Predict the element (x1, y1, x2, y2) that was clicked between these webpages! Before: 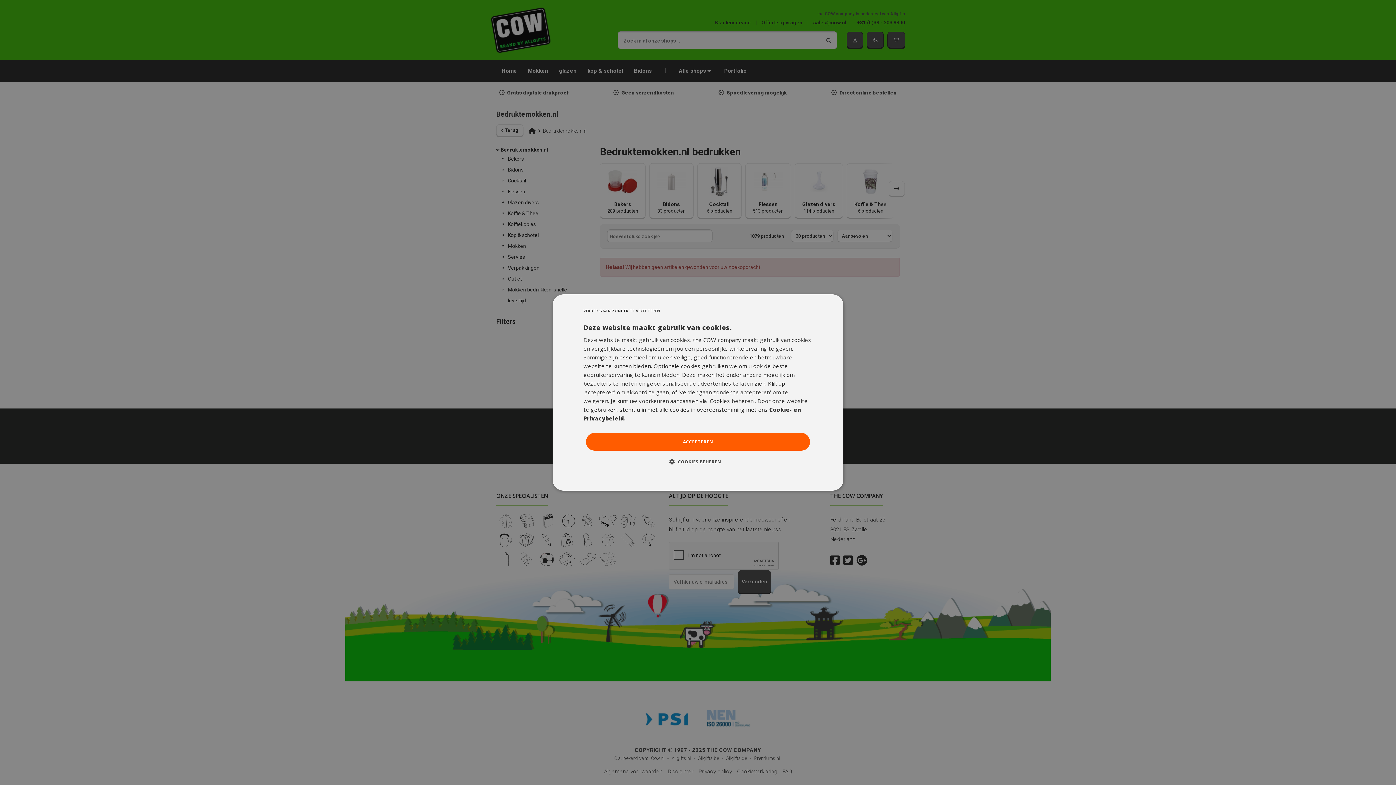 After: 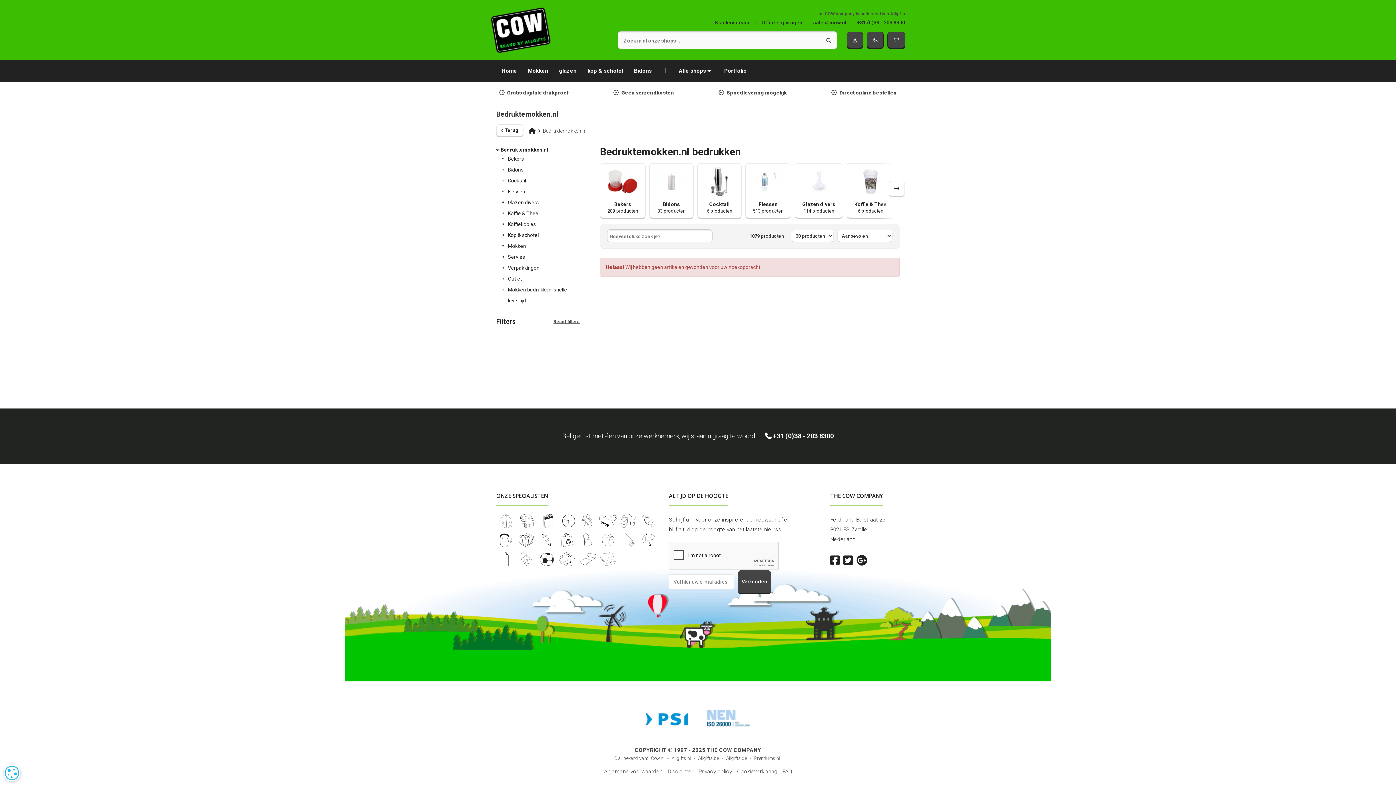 Action: bbox: (583, 305, 660, 316) label: VERDER GAAN ZONDER TE ACCEPTEREN